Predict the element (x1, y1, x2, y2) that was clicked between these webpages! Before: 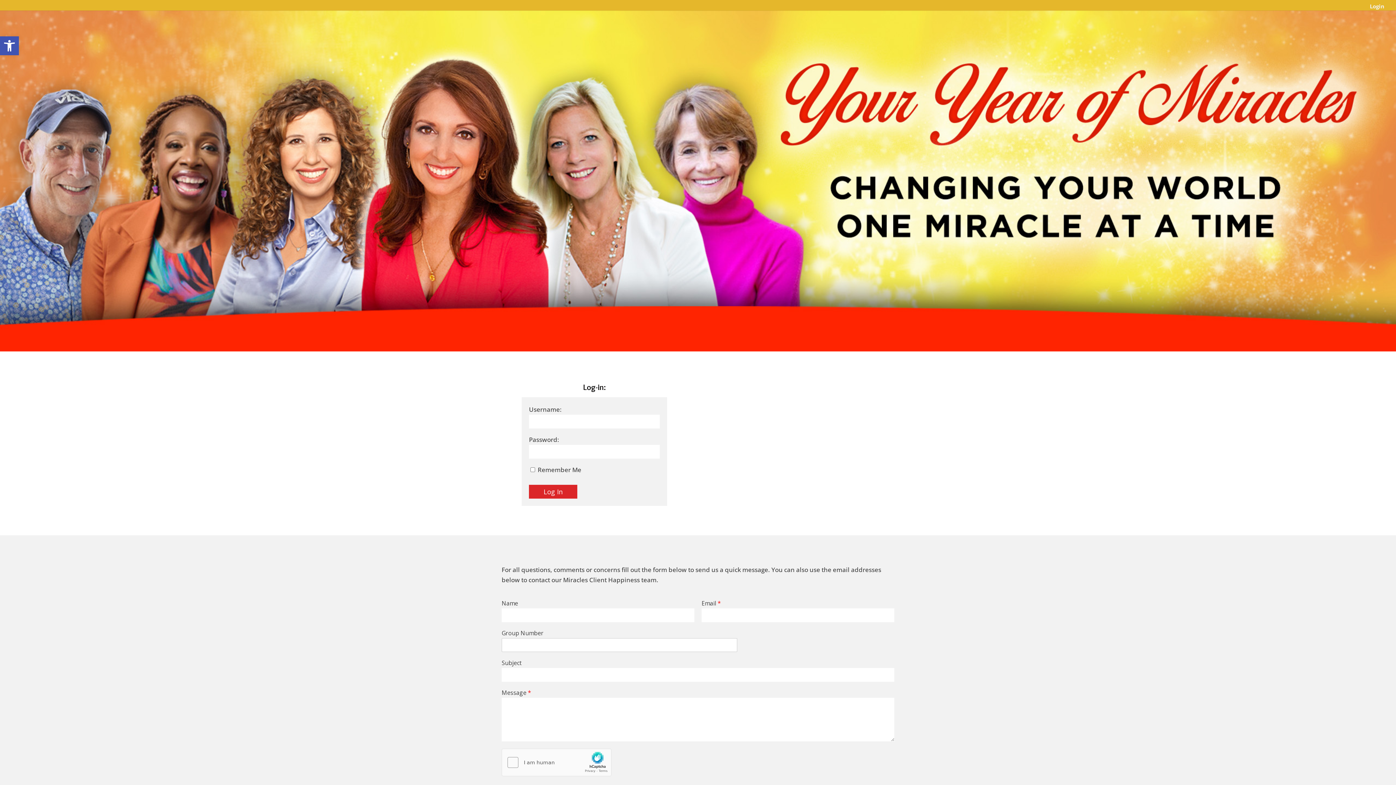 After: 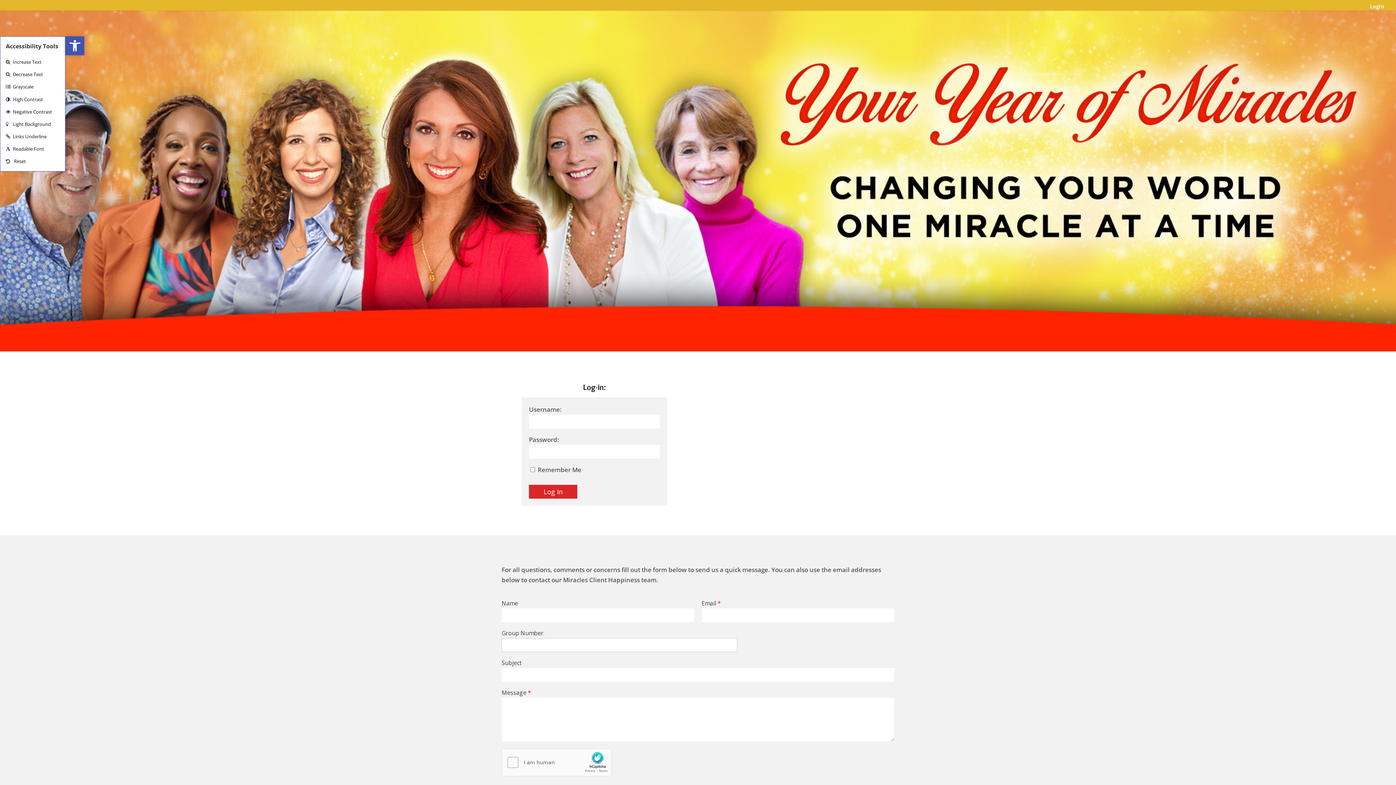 Action: bbox: (0, 36, 18, 55) label: Open toolbar